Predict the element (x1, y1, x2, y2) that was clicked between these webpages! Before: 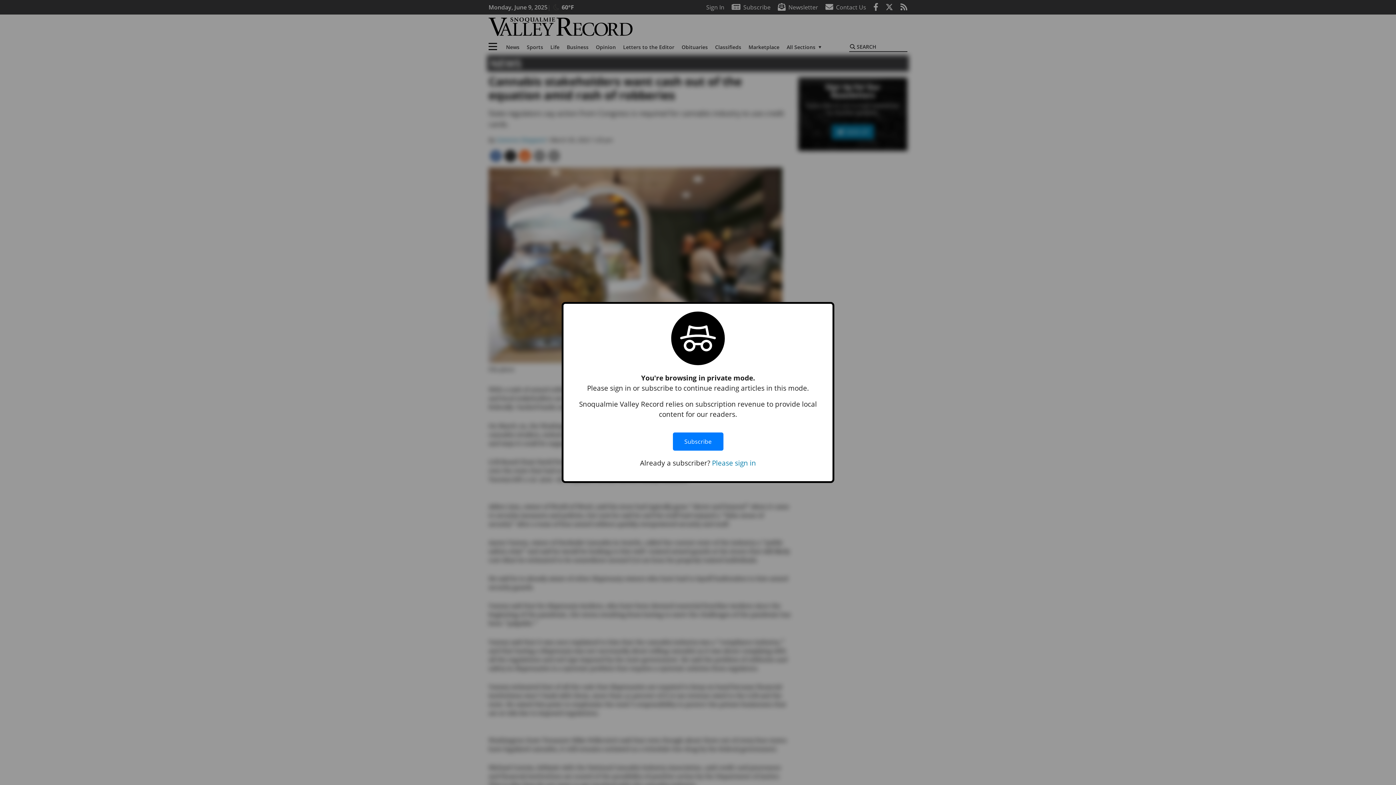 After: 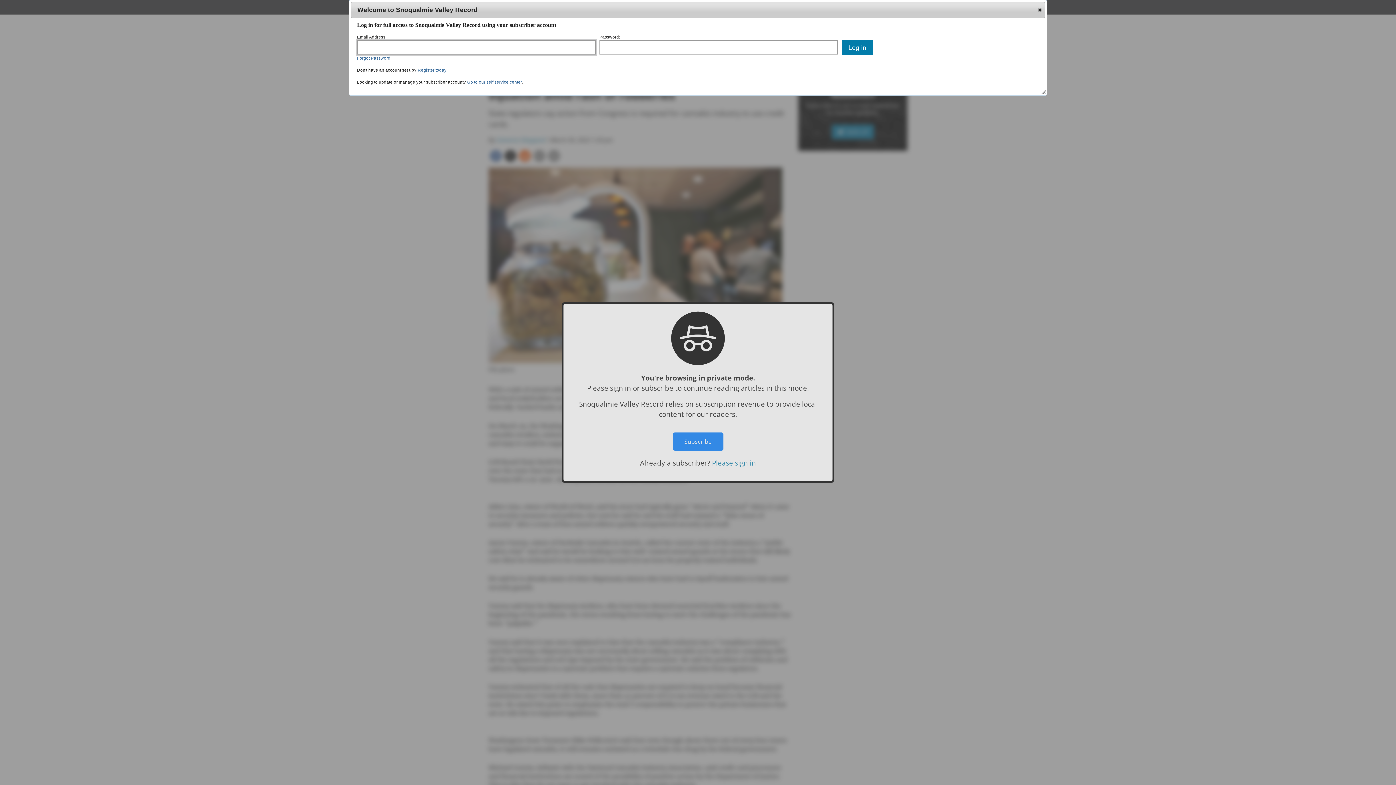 Action: bbox: (712, 458, 756, 467) label: Please sign in